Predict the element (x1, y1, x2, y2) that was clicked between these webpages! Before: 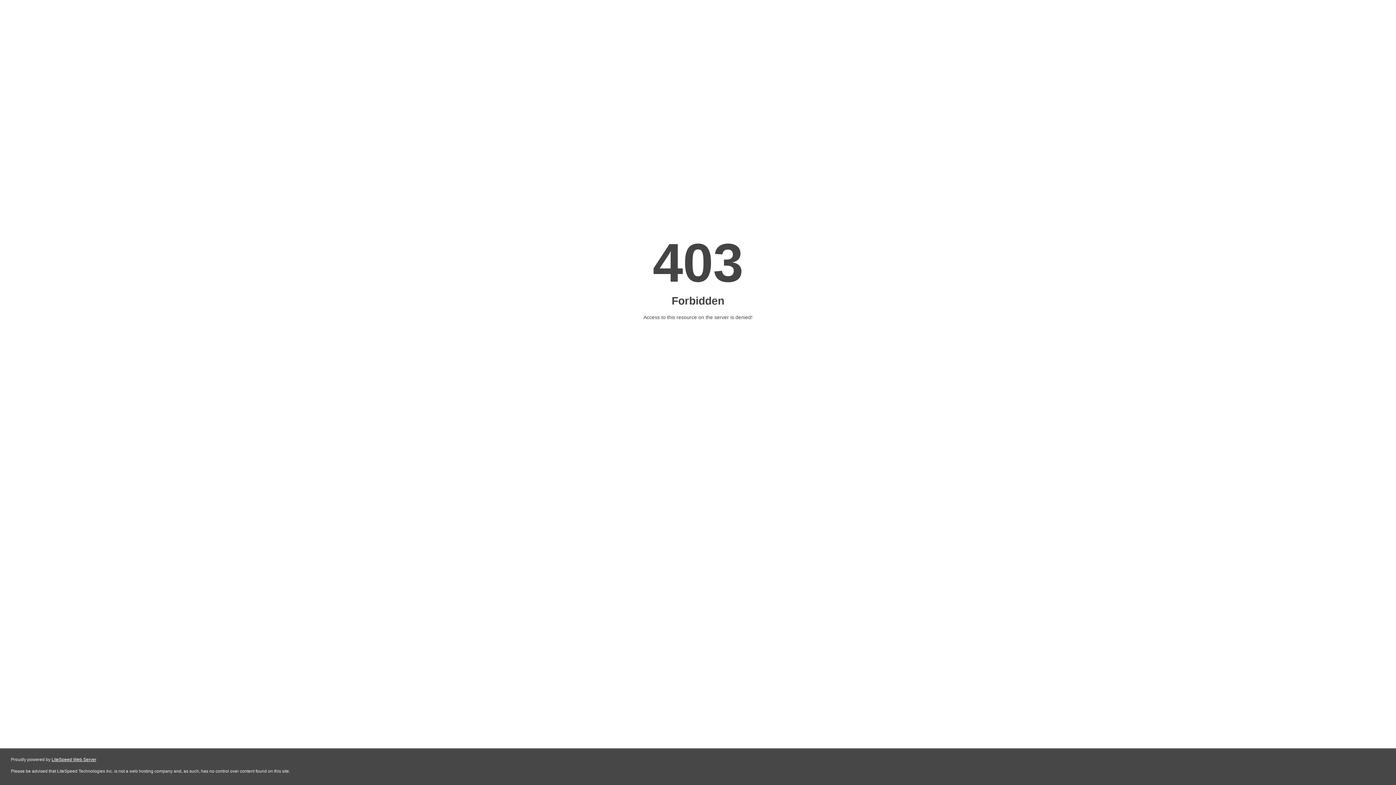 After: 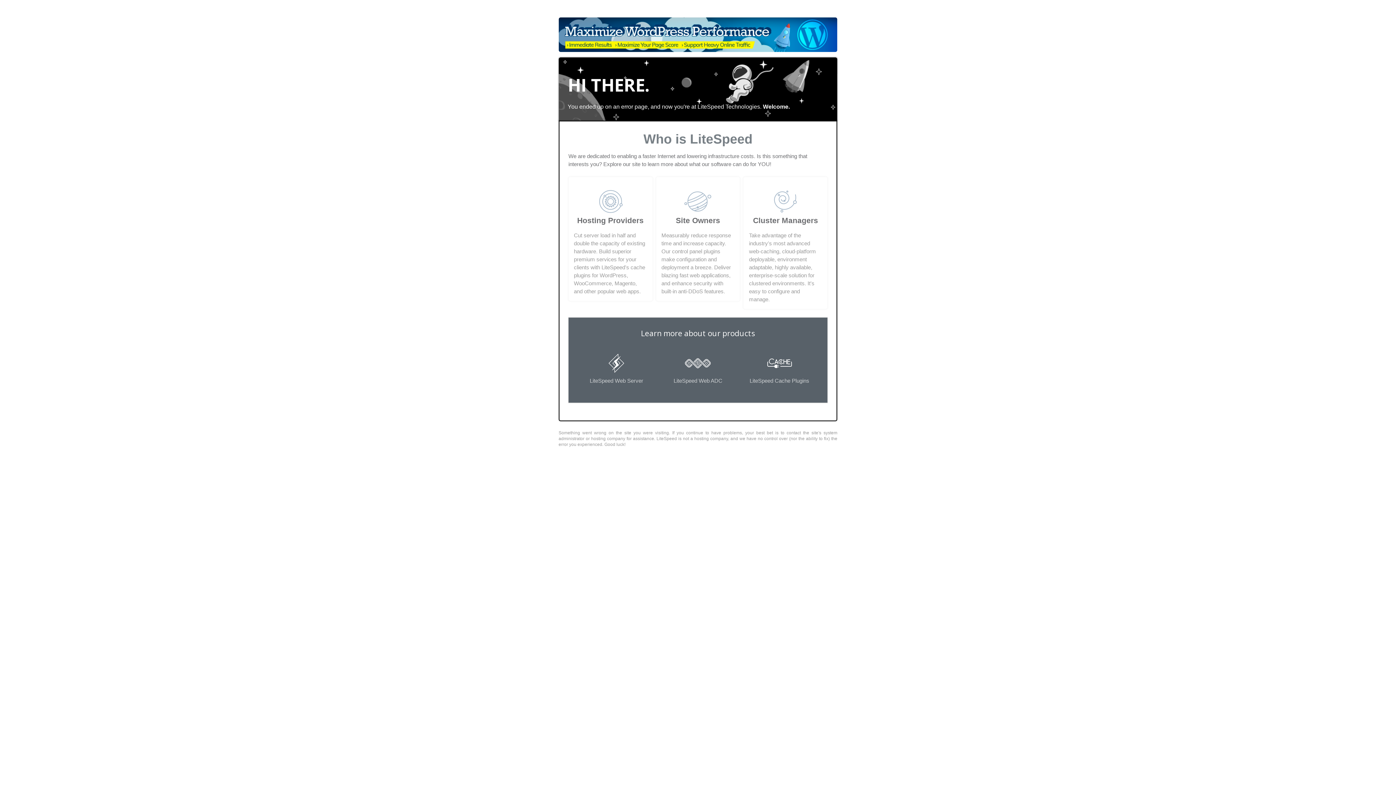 Action: label: LiteSpeed Web Server bbox: (51, 757, 96, 762)